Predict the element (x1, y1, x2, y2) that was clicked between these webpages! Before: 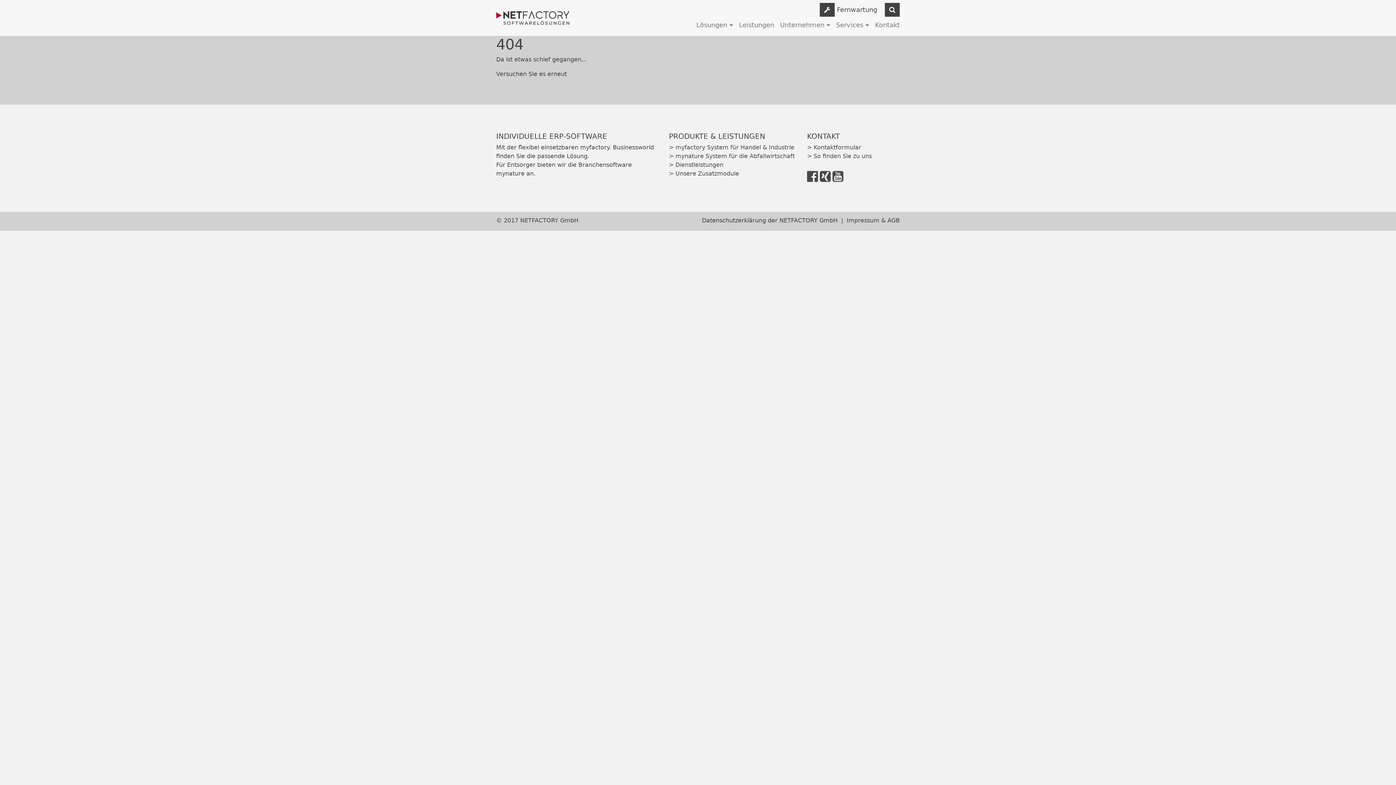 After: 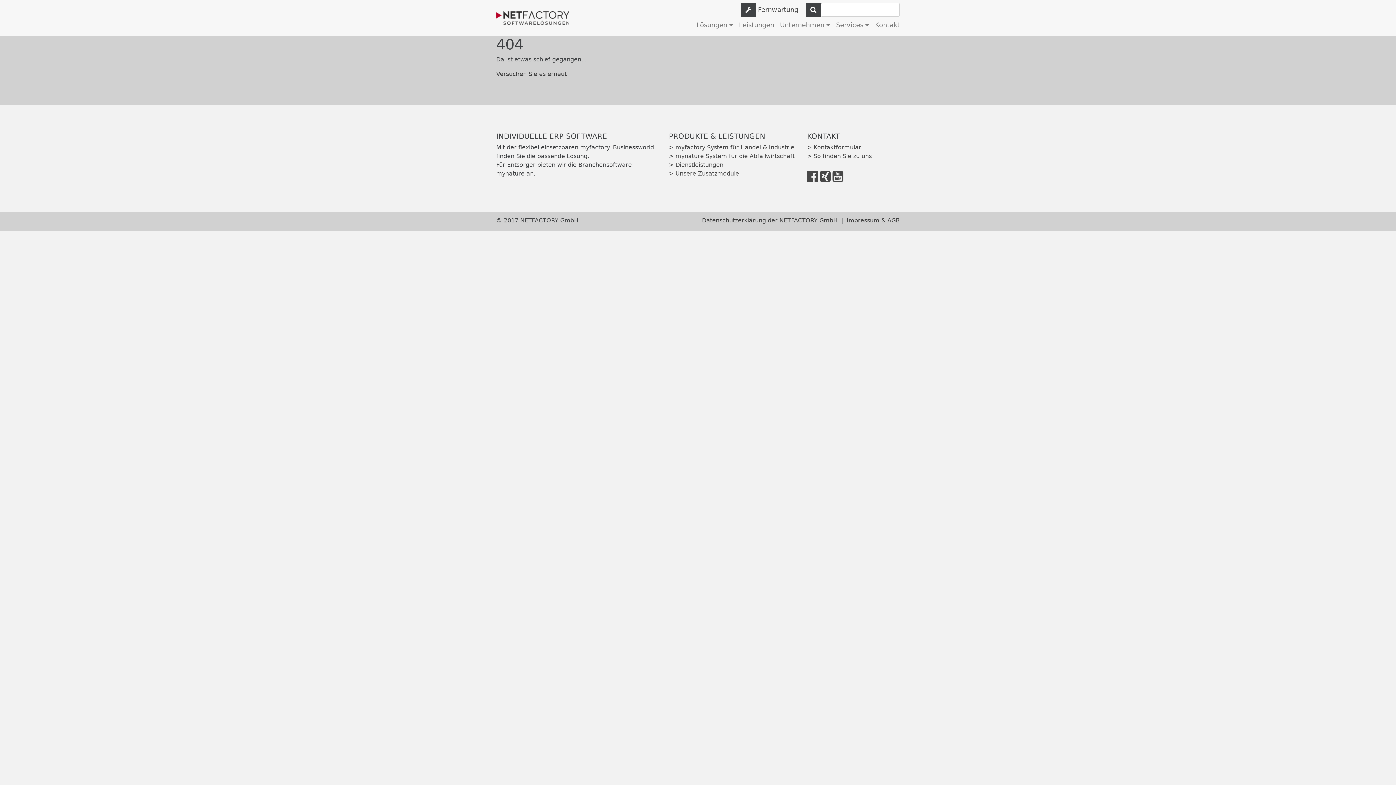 Action: bbox: (879, 5, 900, 13)